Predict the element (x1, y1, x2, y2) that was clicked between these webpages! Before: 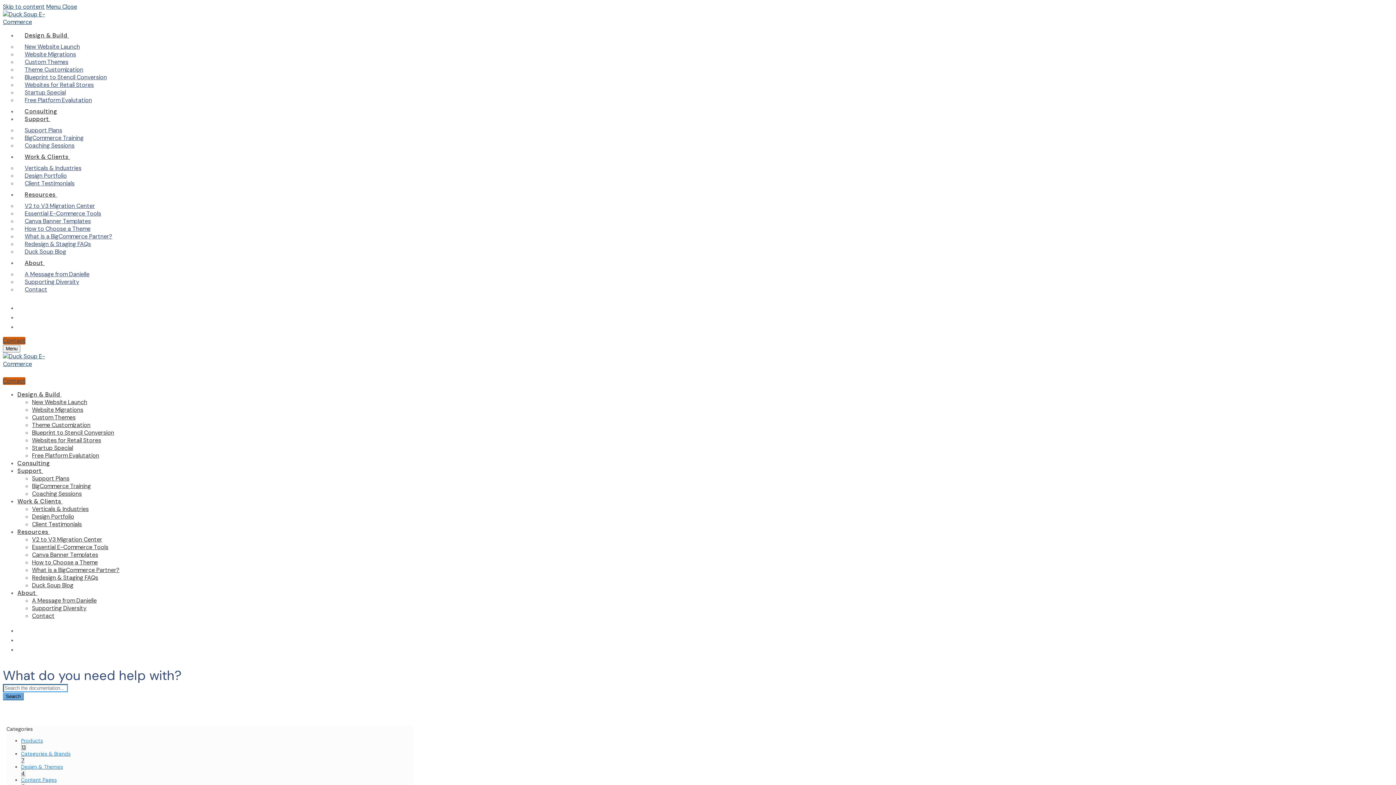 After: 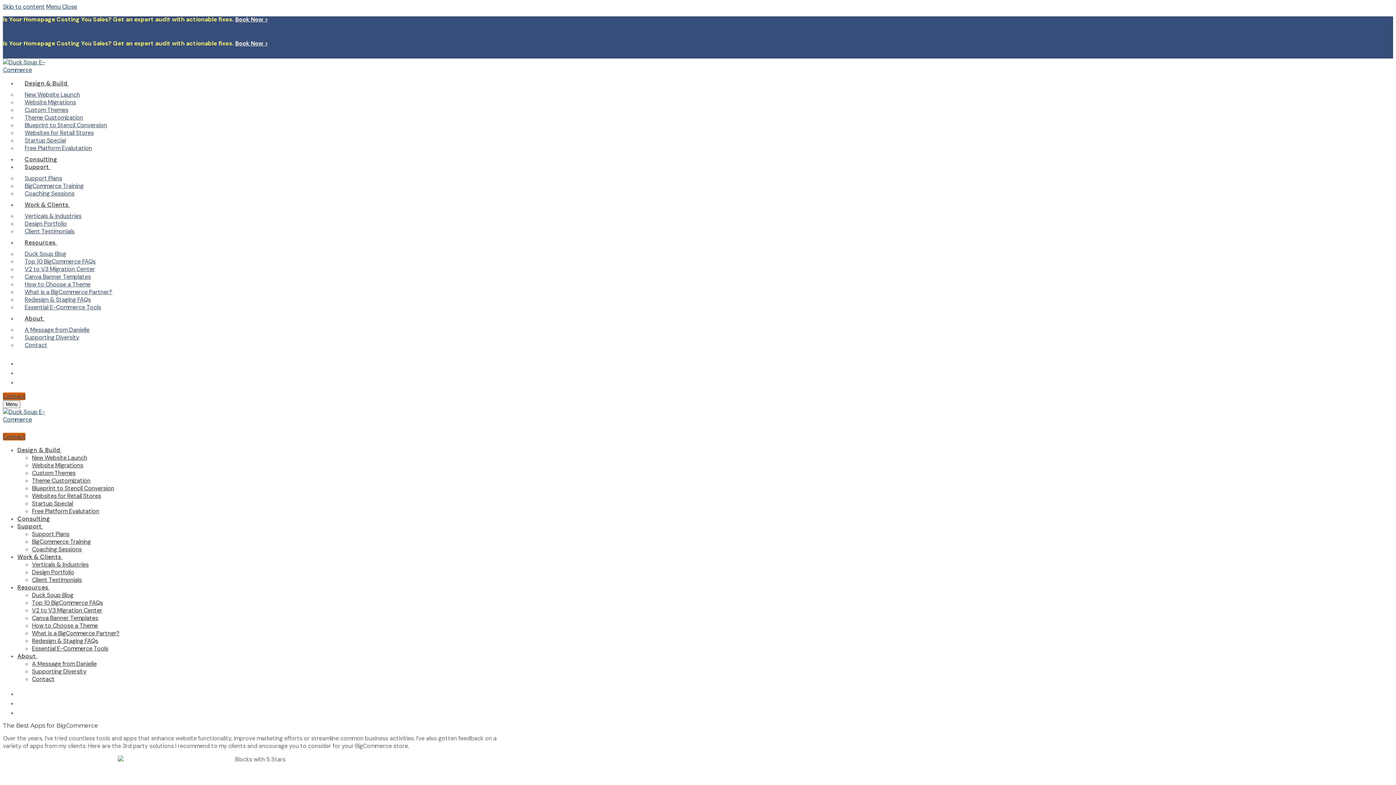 Action: label: Essential E-Commerce Tools bbox: (32, 543, 108, 551)